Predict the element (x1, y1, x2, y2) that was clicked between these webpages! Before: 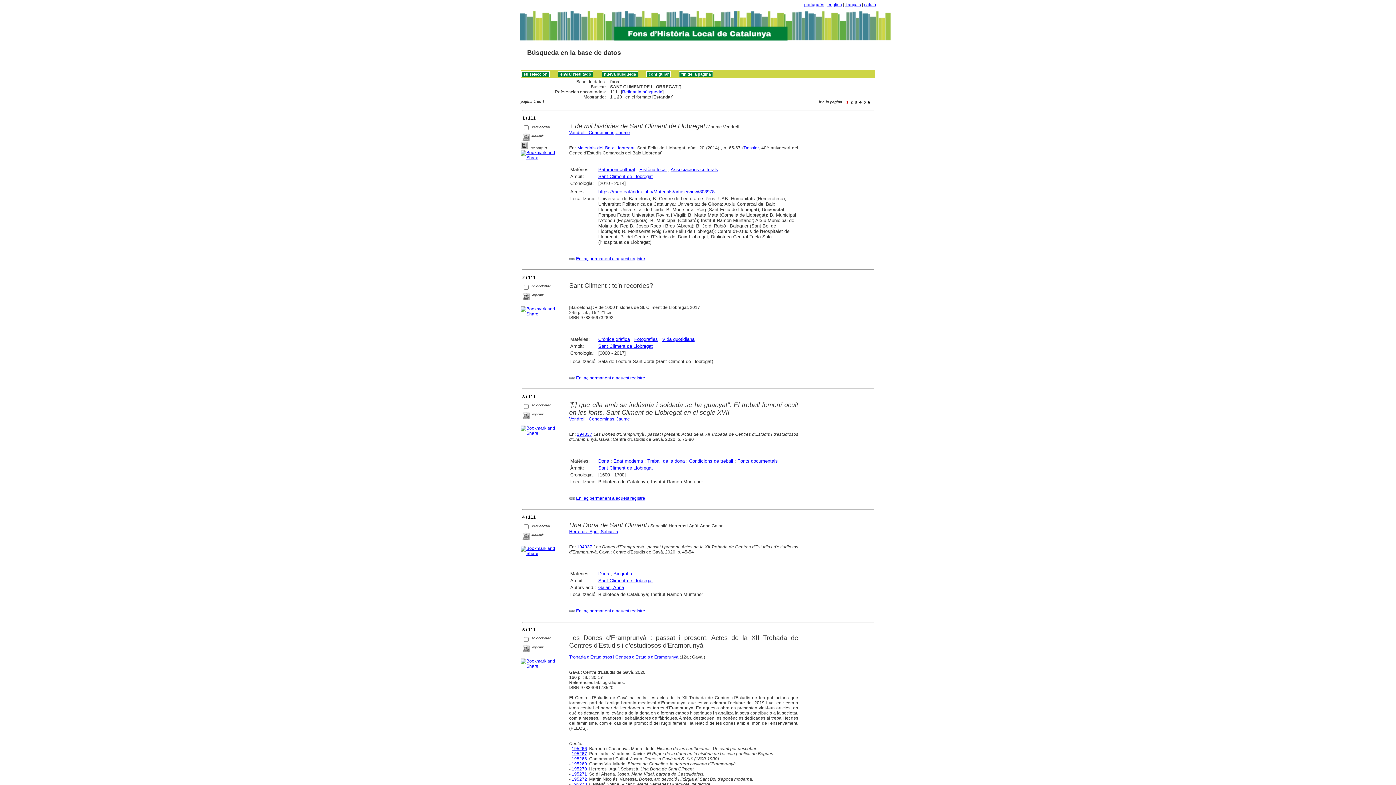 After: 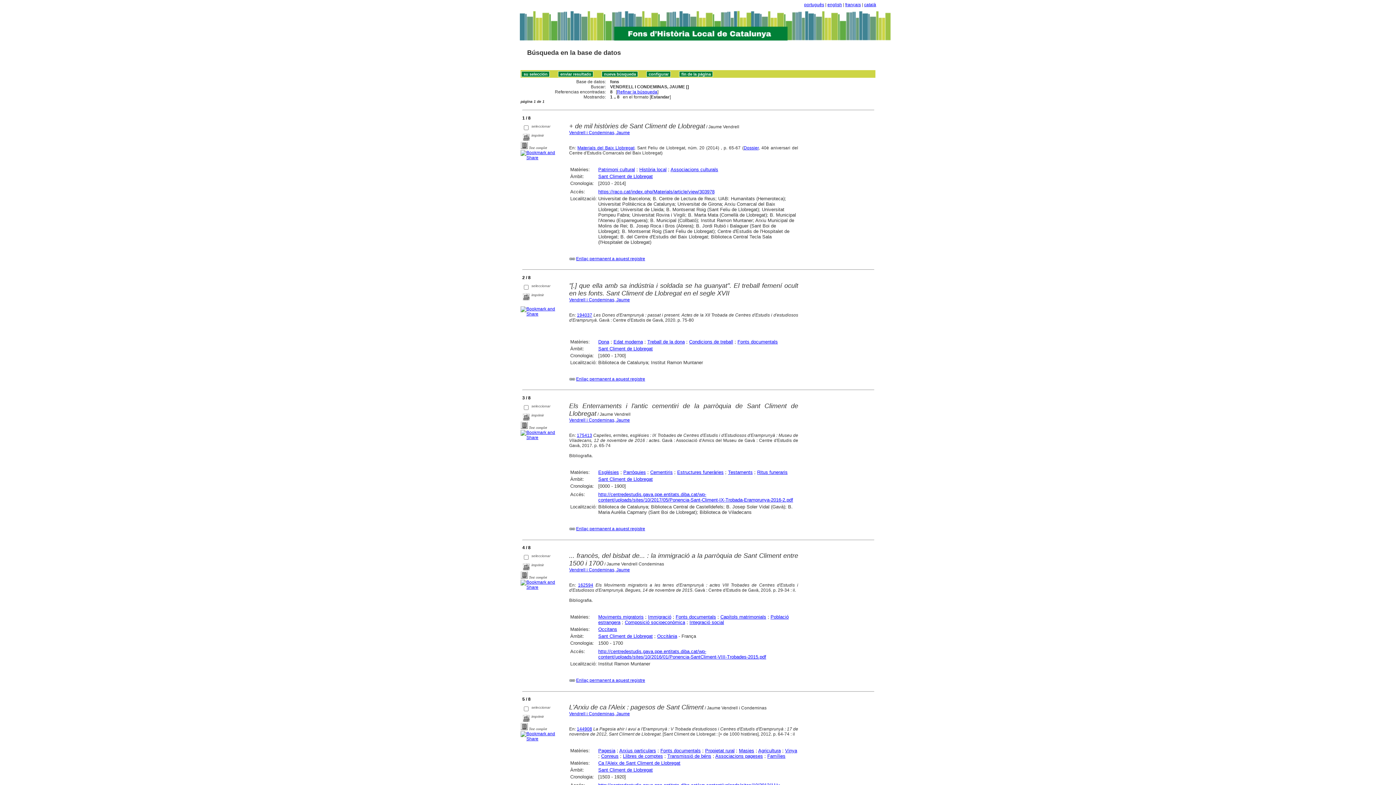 Action: bbox: (569, 416, 630, 421) label: Vendrell i Condeminas, Jaume